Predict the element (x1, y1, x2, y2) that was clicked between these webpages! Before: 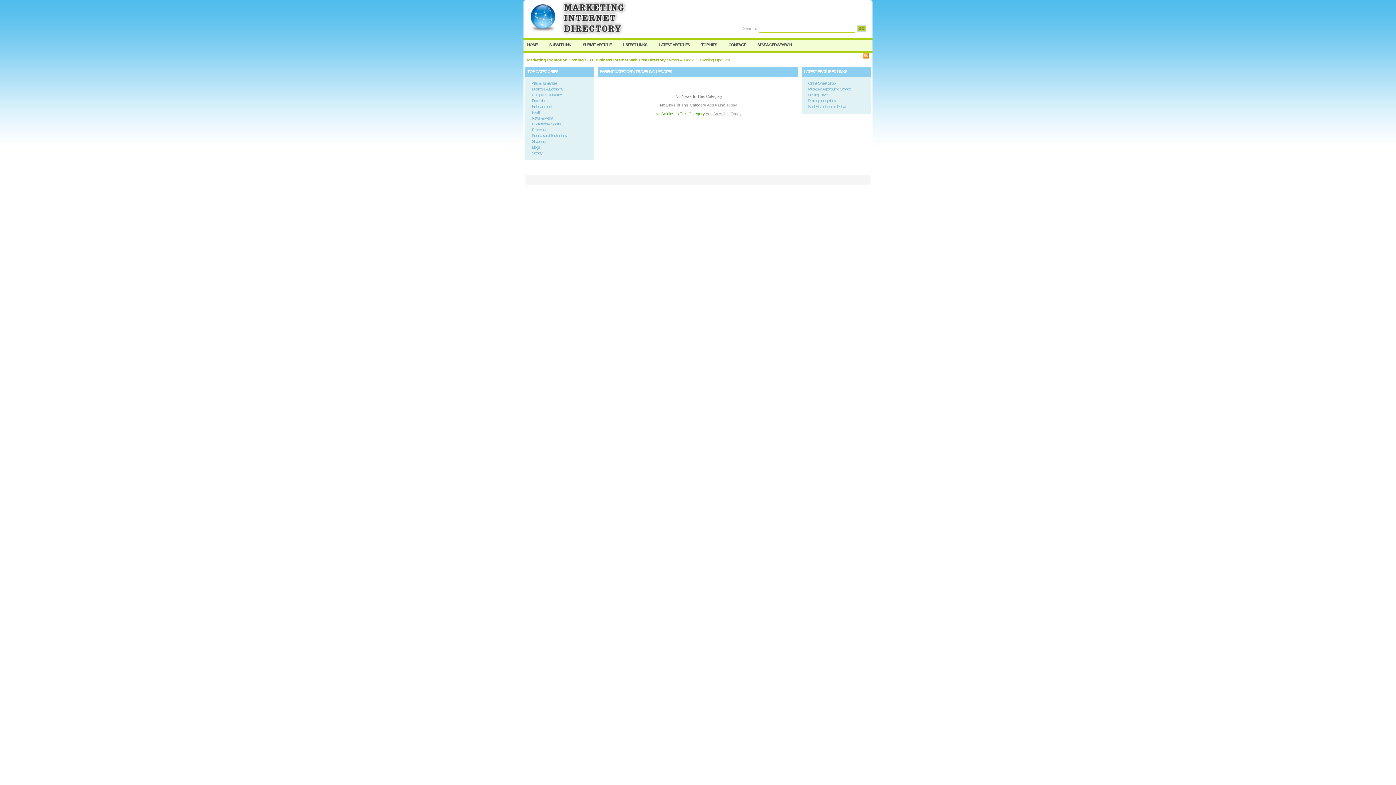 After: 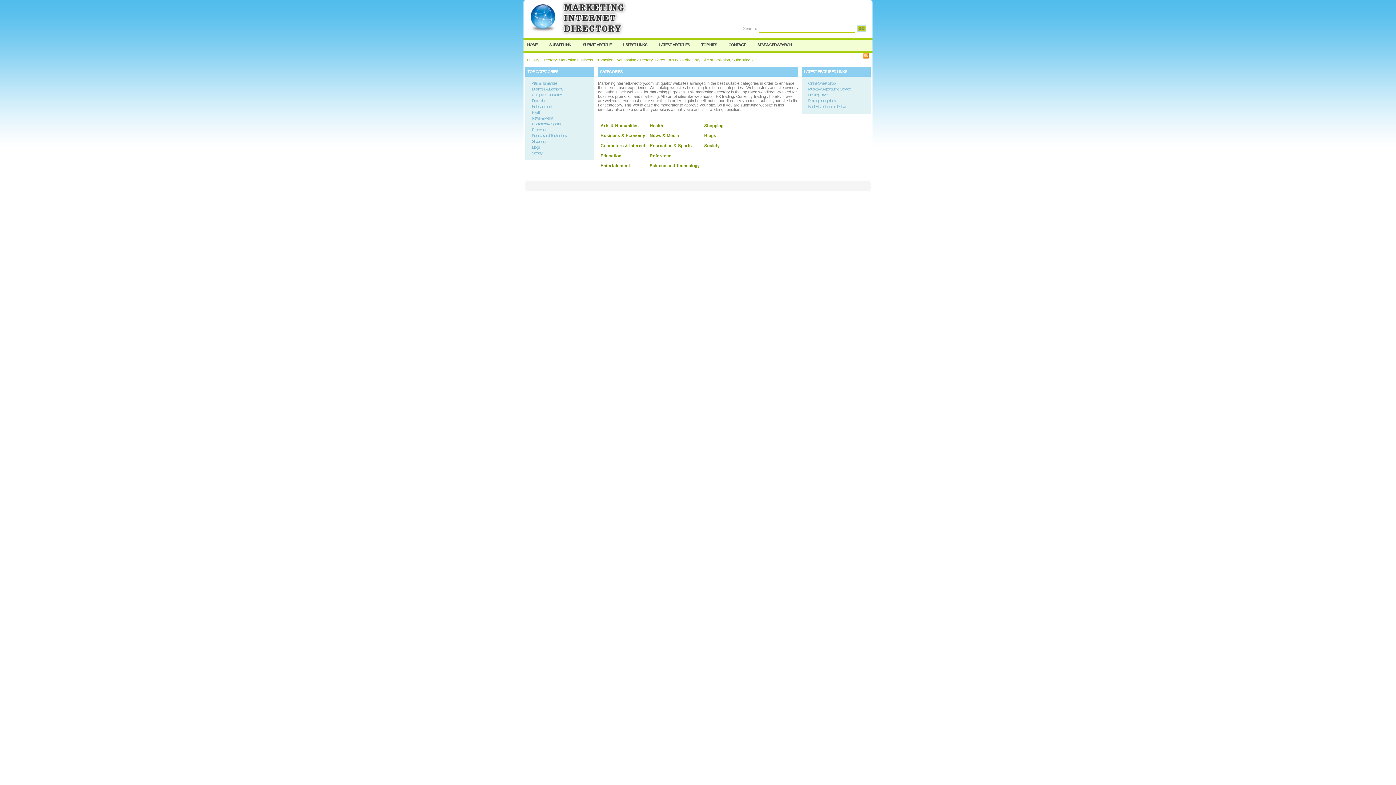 Action: bbox: (527, 57, 665, 62) label: Marketing Promotion Hosting SEO Business Internet Web Free Directory